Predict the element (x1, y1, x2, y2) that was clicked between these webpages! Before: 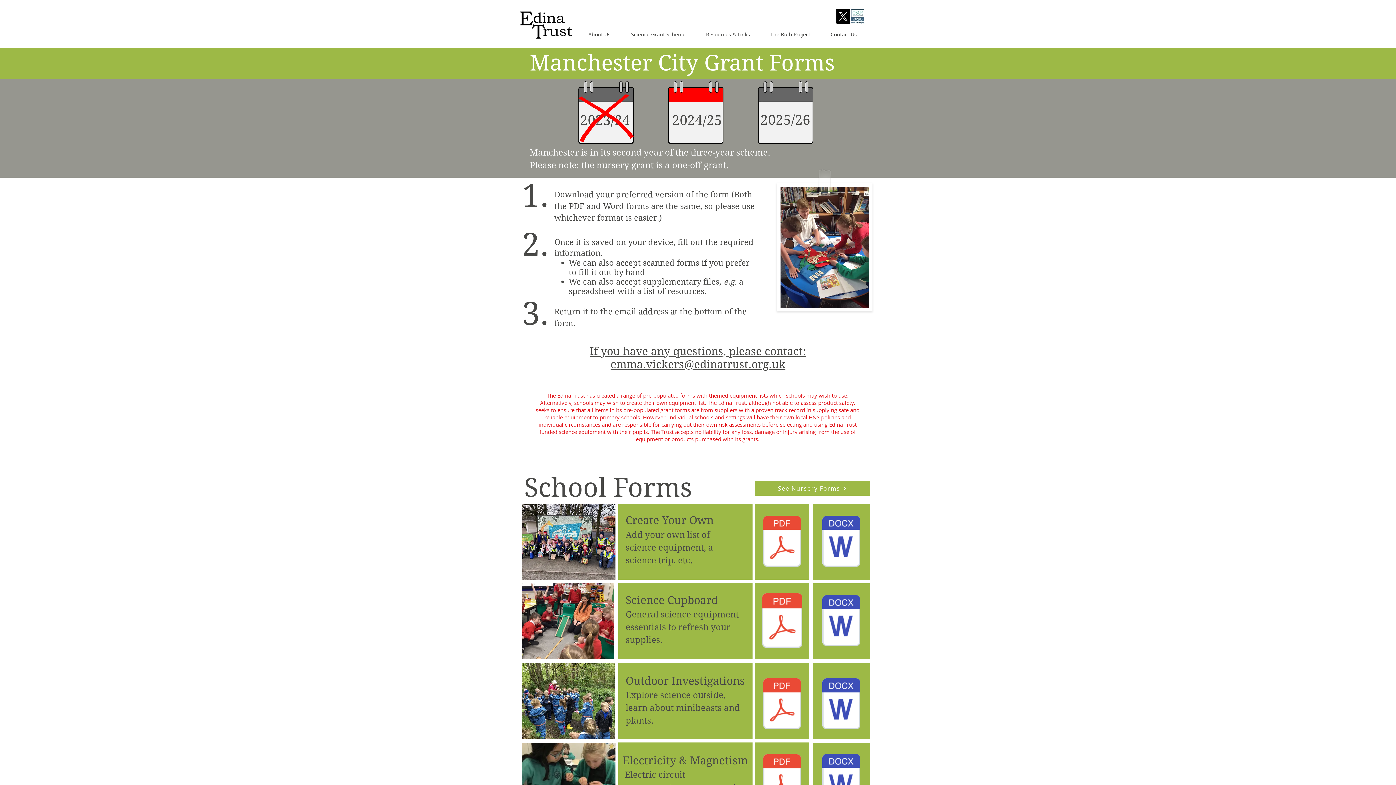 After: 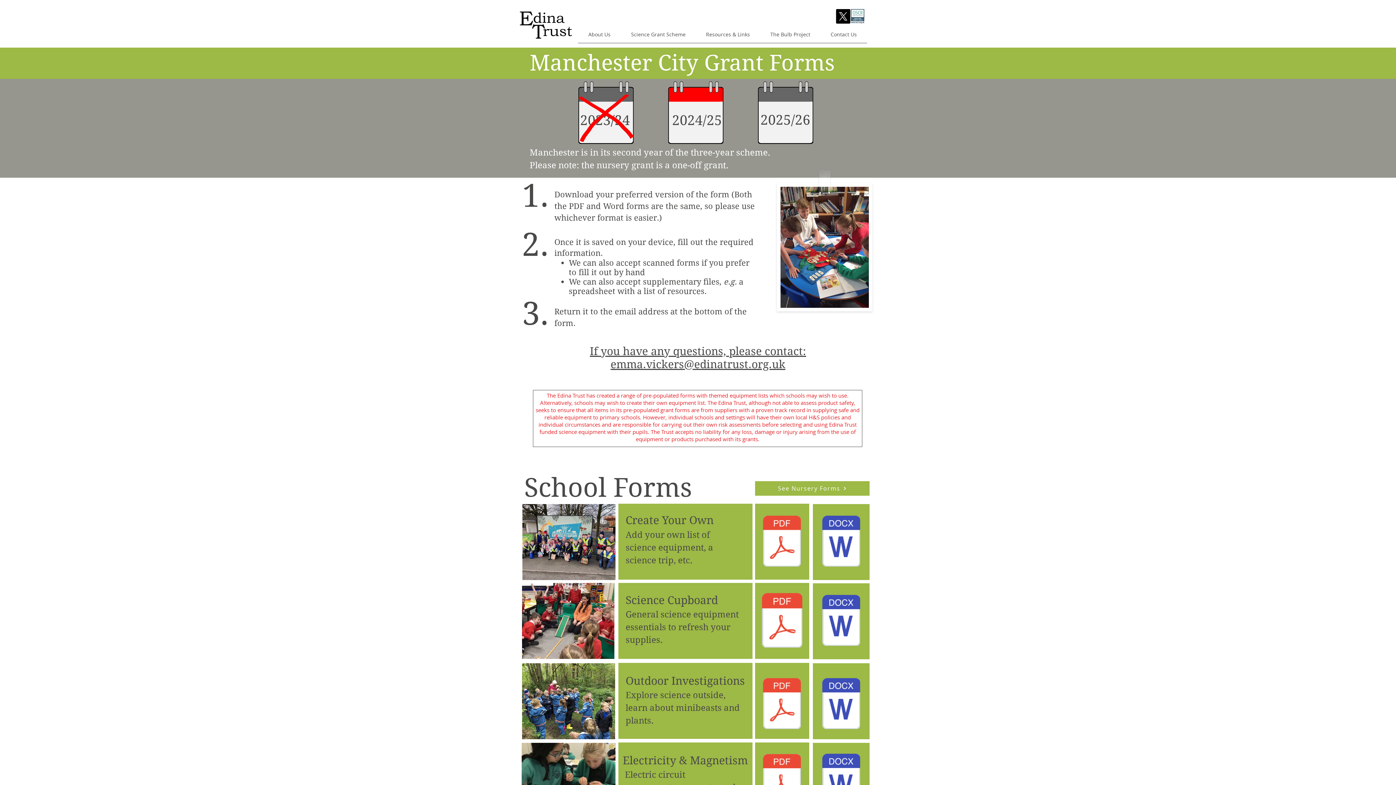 Action: bbox: (850, 9, 865, 23) label: generic-social-link